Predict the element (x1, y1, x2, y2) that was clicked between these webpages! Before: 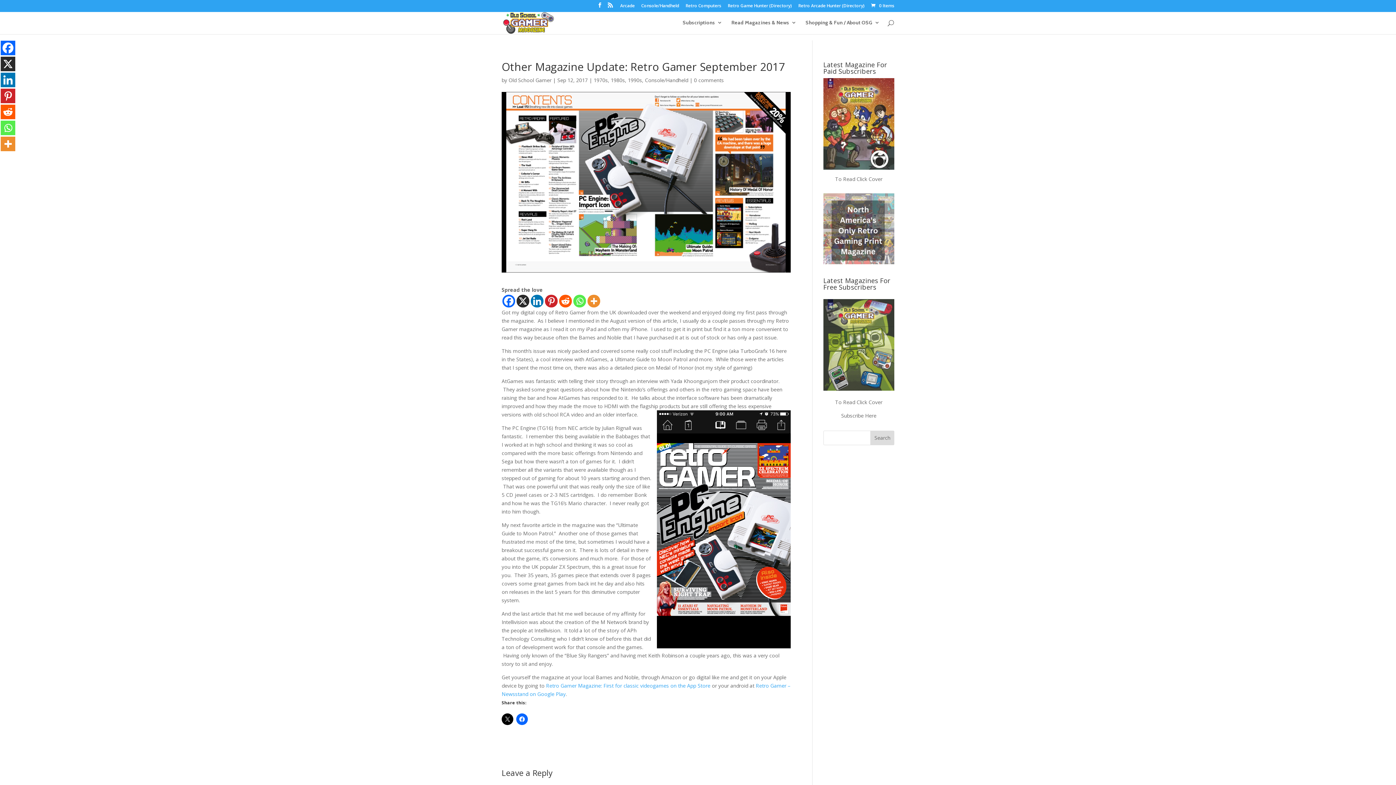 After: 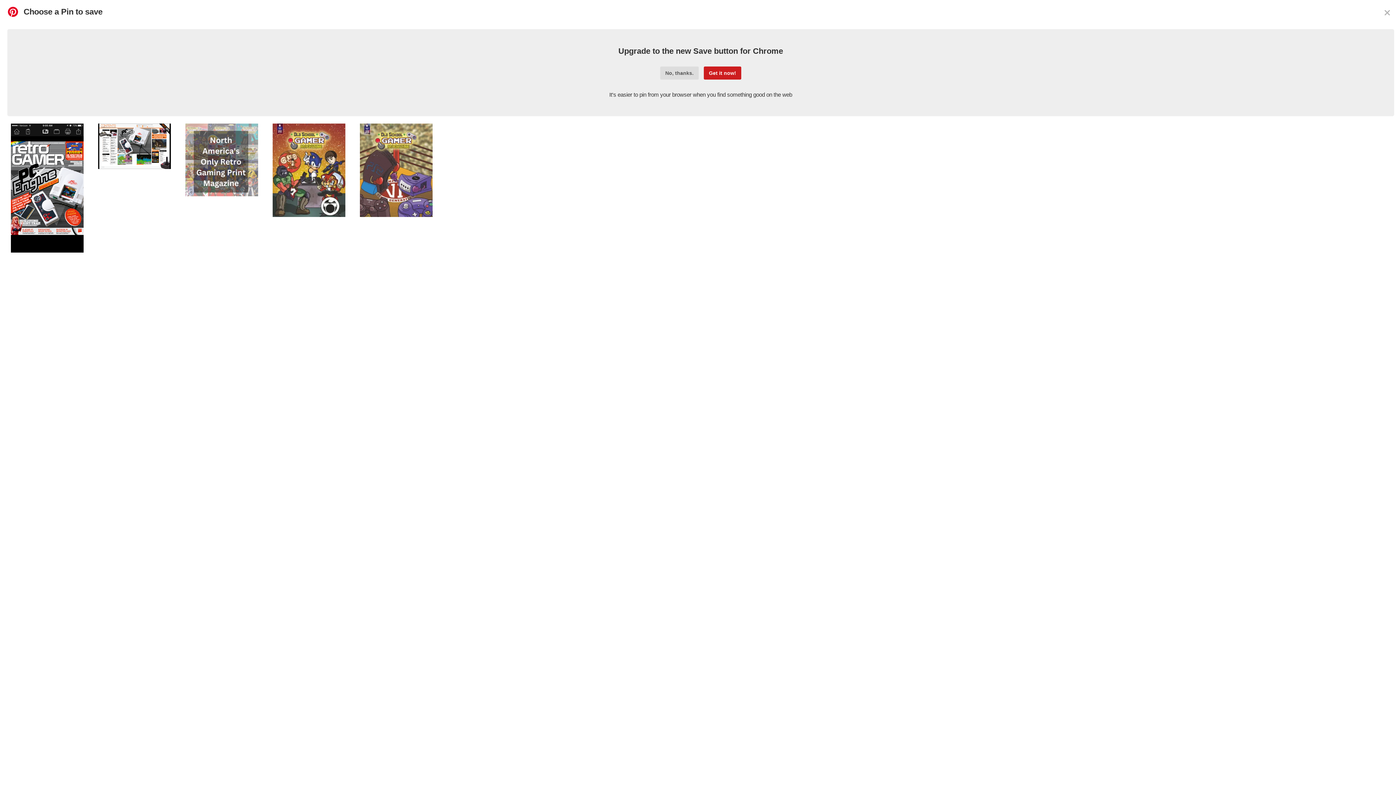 Action: bbox: (545, 294, 557, 307) label: Pinterest